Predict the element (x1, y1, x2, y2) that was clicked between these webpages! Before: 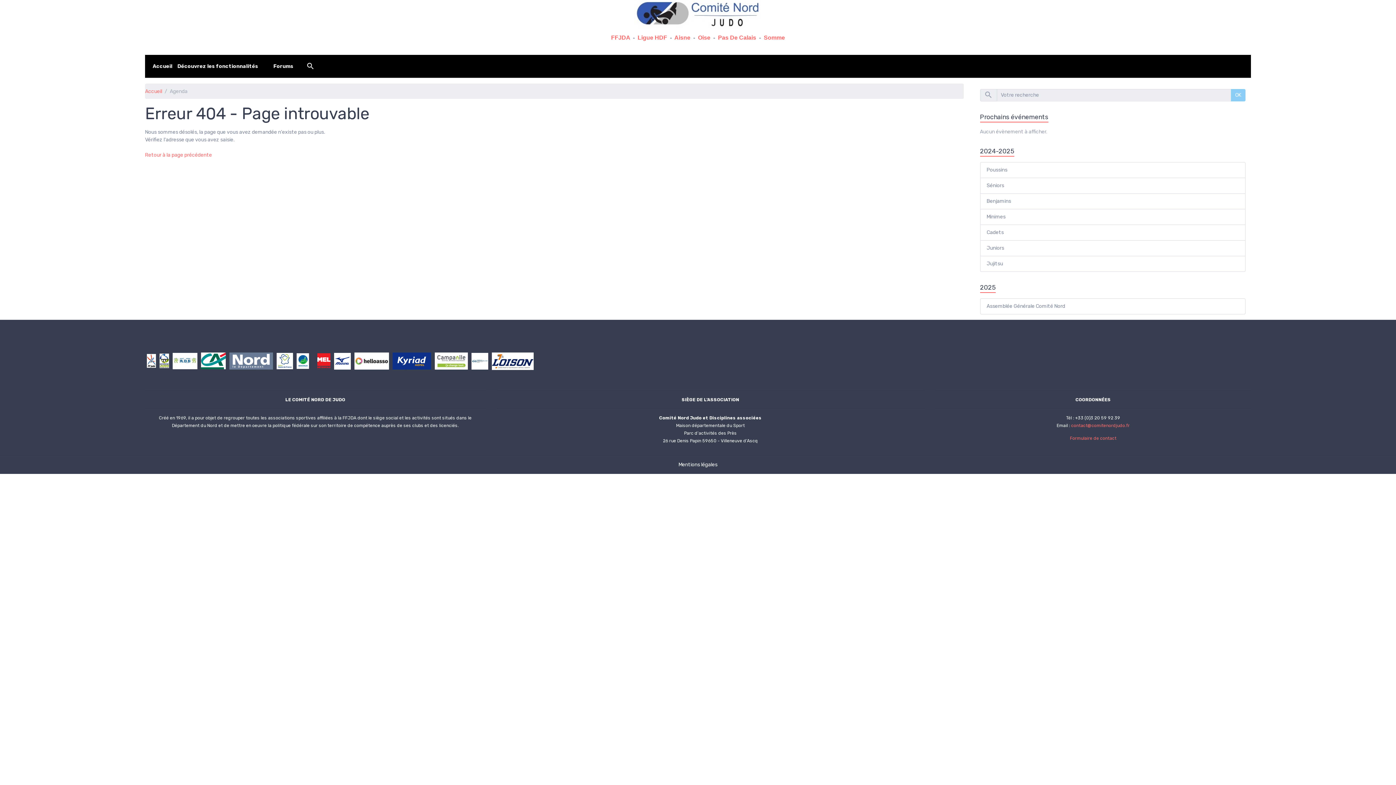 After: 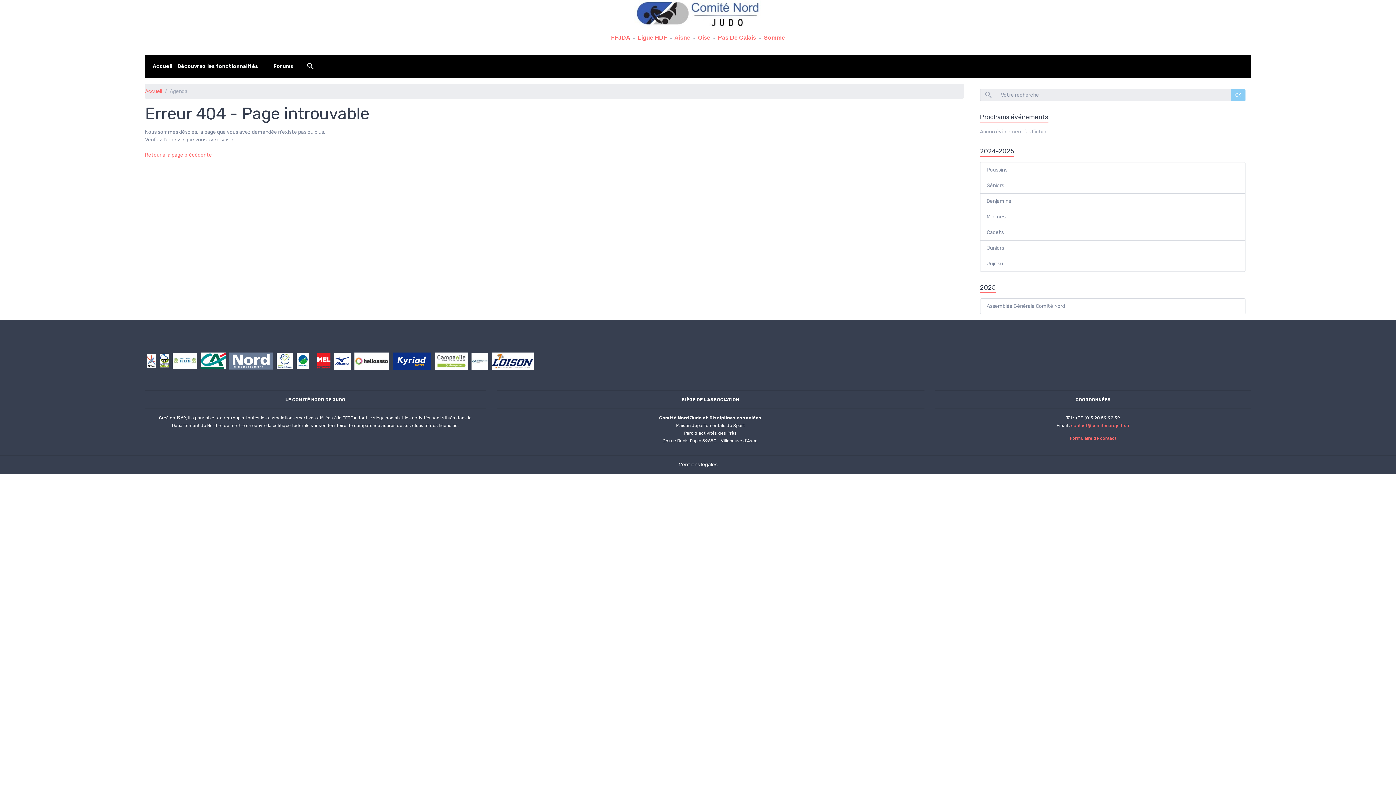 Action: bbox: (674, 34, 690, 40) label: Aisne